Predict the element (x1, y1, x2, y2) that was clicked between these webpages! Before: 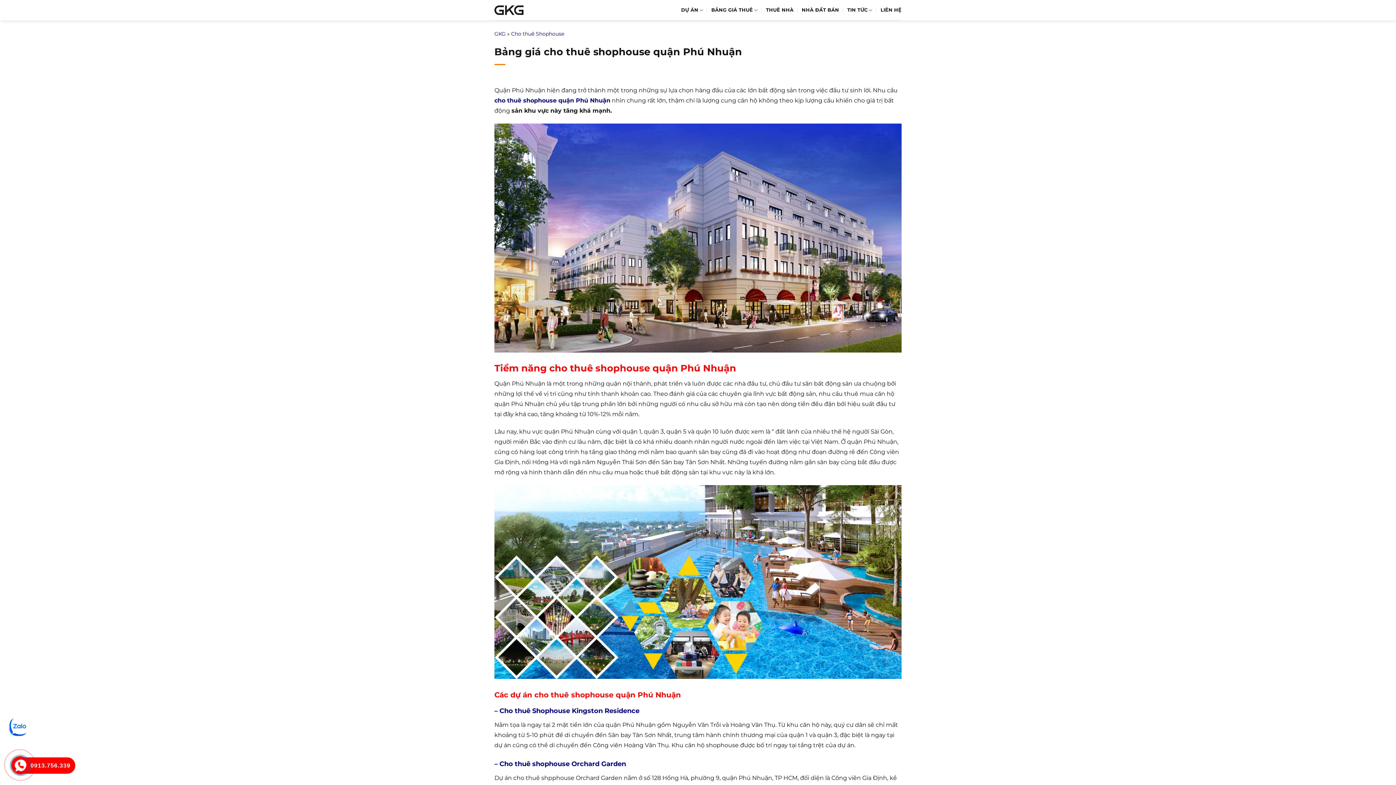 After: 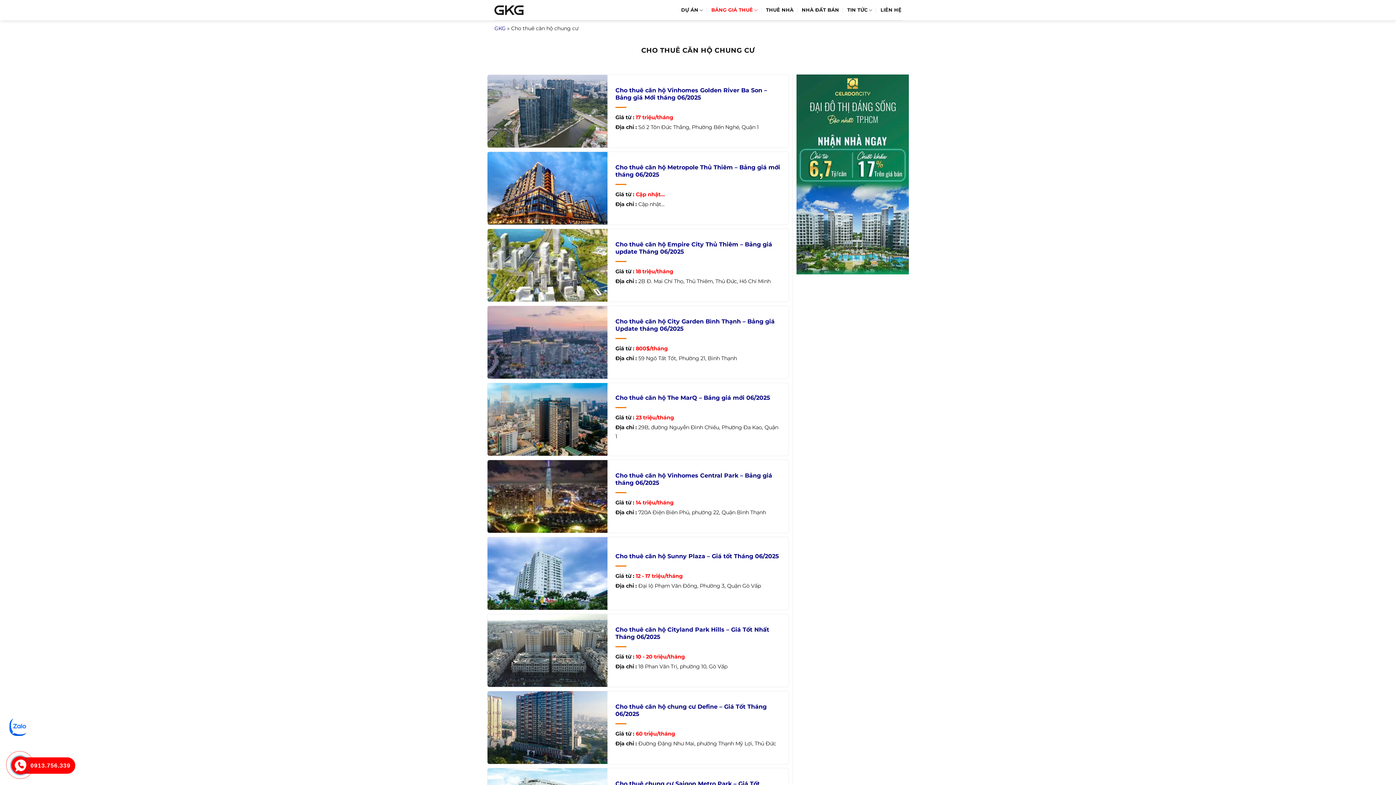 Action: label: BẢNG GIÁ THUÊ bbox: (711, 3, 758, 17)